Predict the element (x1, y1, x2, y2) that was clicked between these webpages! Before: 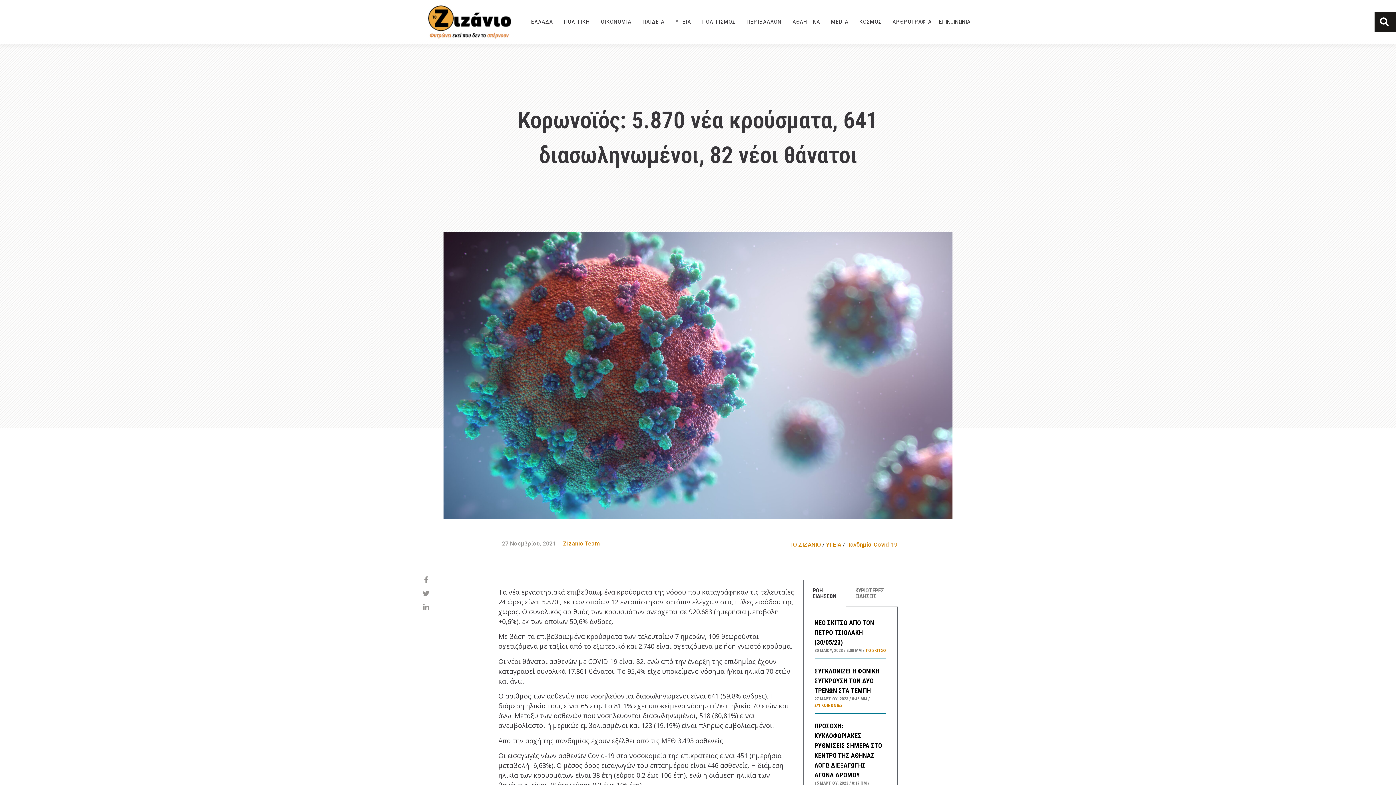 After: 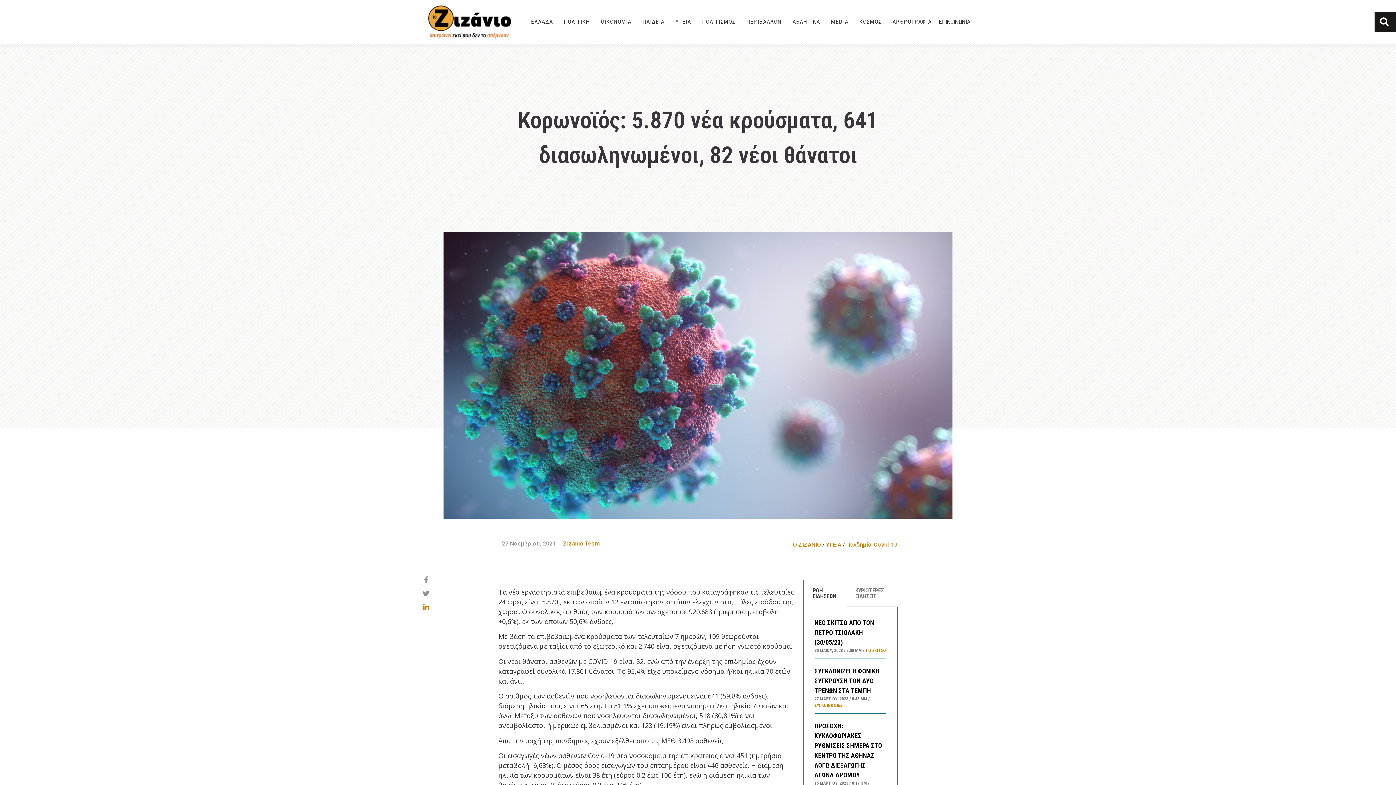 Action: bbox: (422, 604, 458, 610)